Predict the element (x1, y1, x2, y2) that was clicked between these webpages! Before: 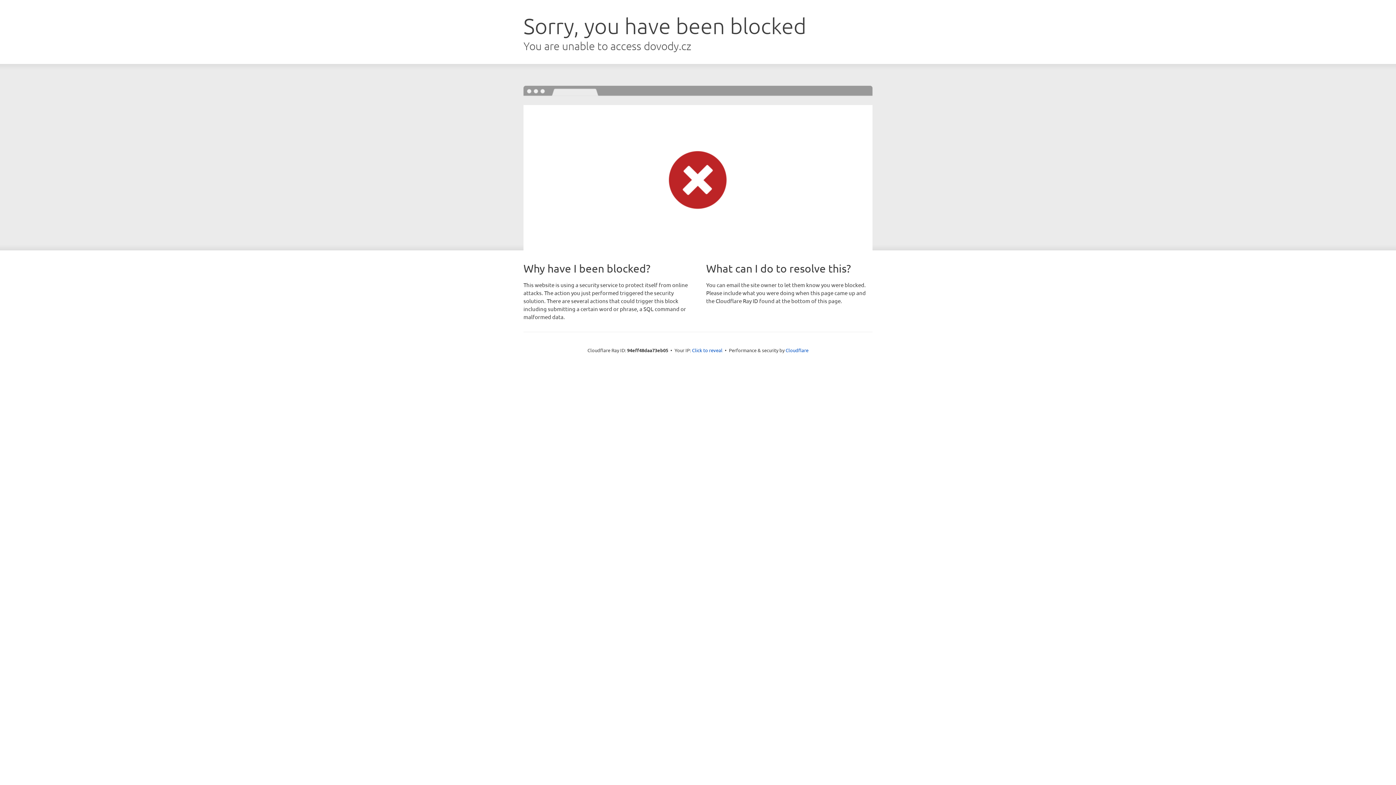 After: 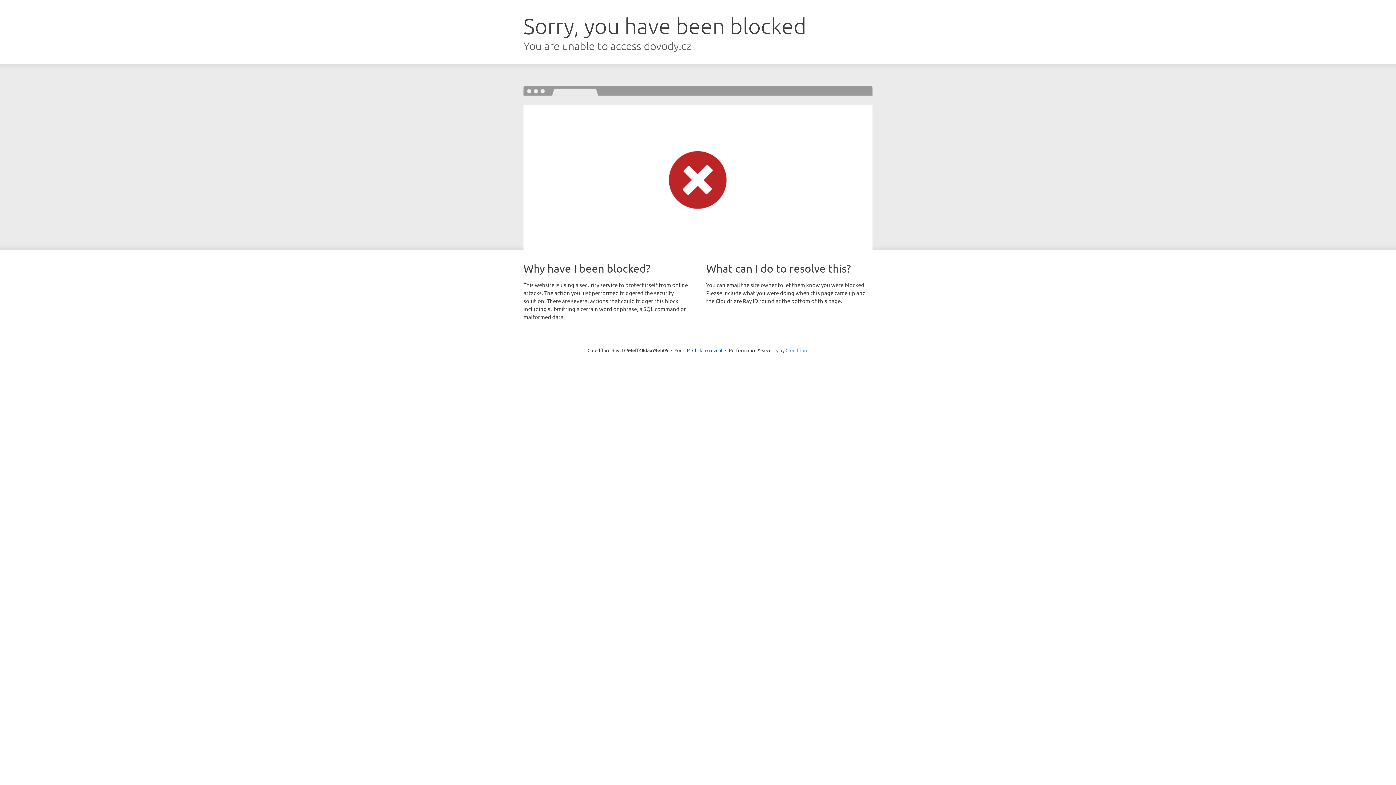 Action: label: Cloudflare bbox: (785, 347, 808, 353)